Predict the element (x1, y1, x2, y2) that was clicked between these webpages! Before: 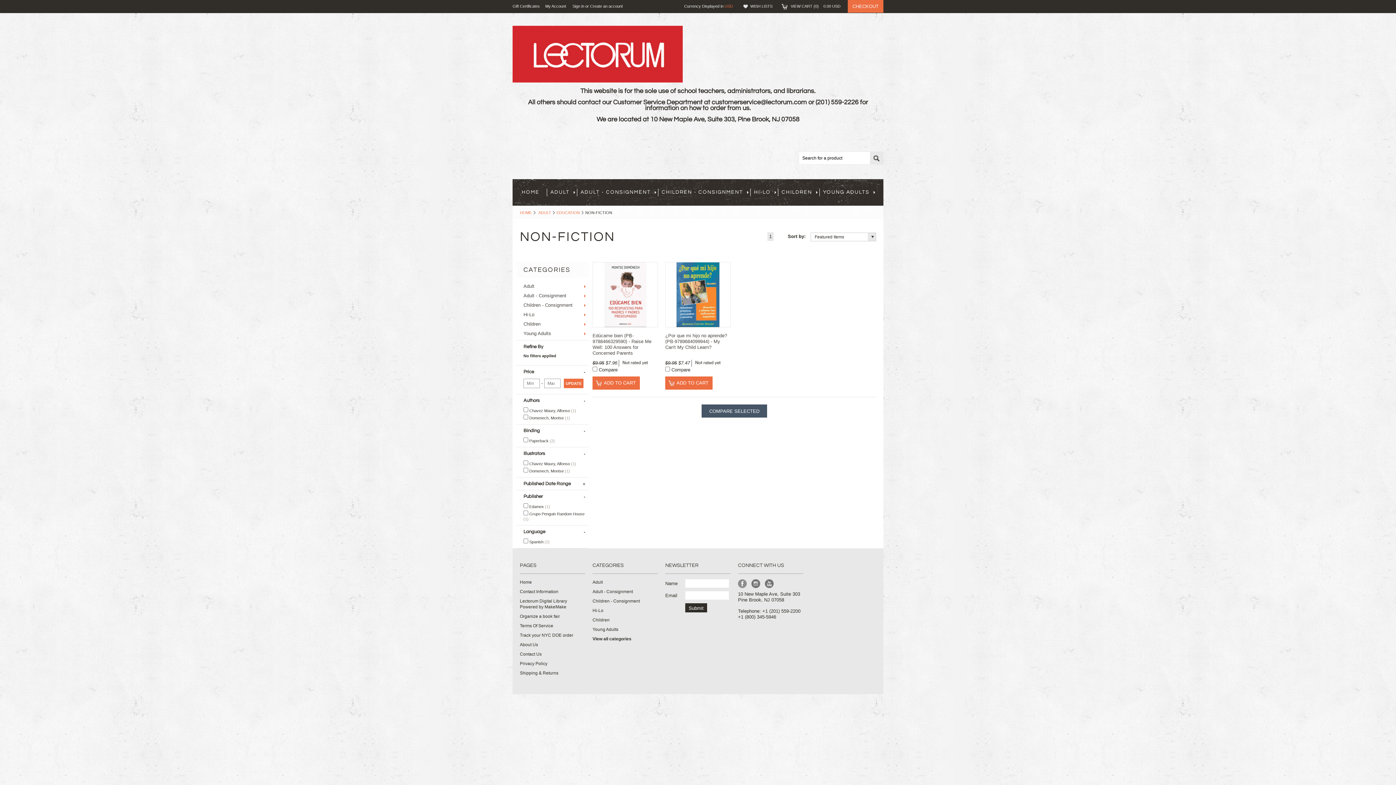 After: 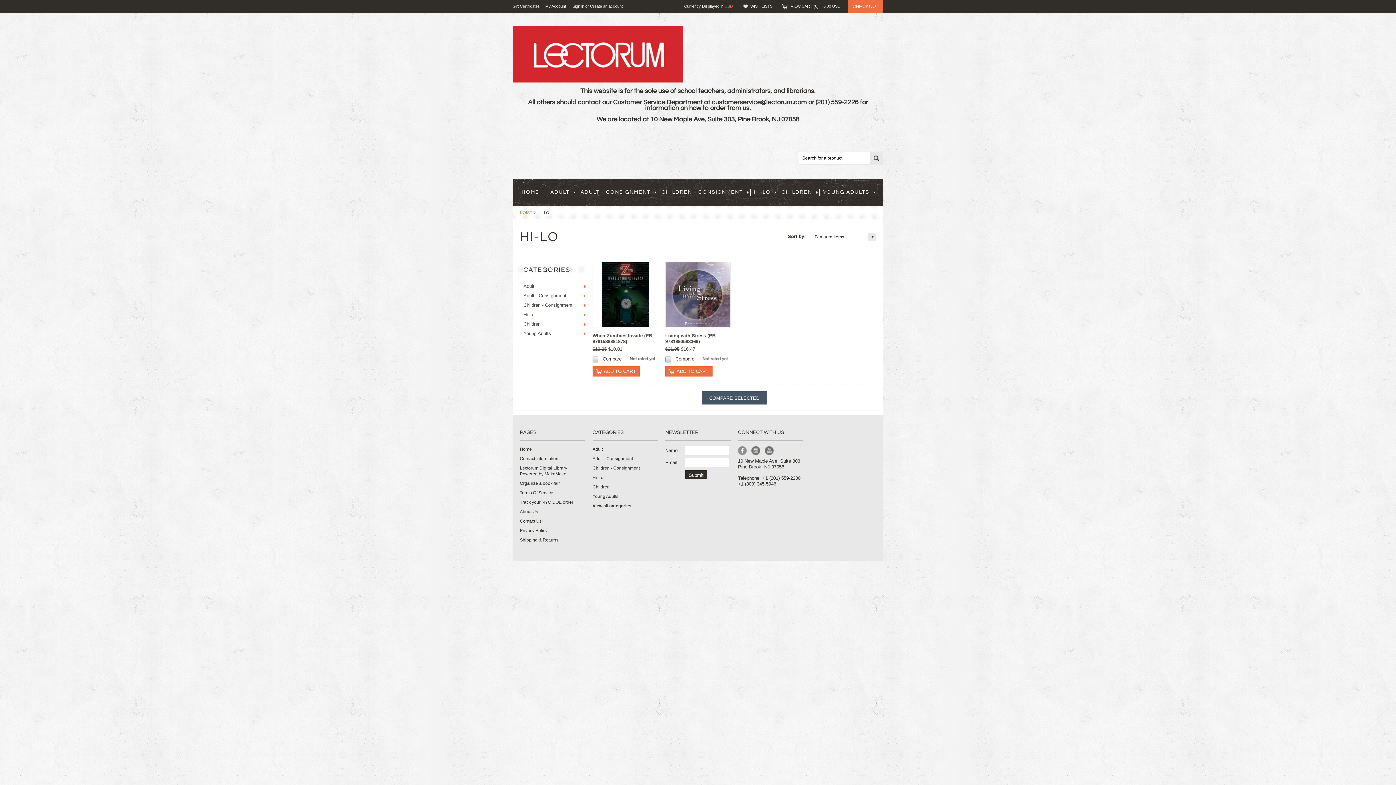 Action: bbox: (750, 188, 778, 196) label: HI-LO